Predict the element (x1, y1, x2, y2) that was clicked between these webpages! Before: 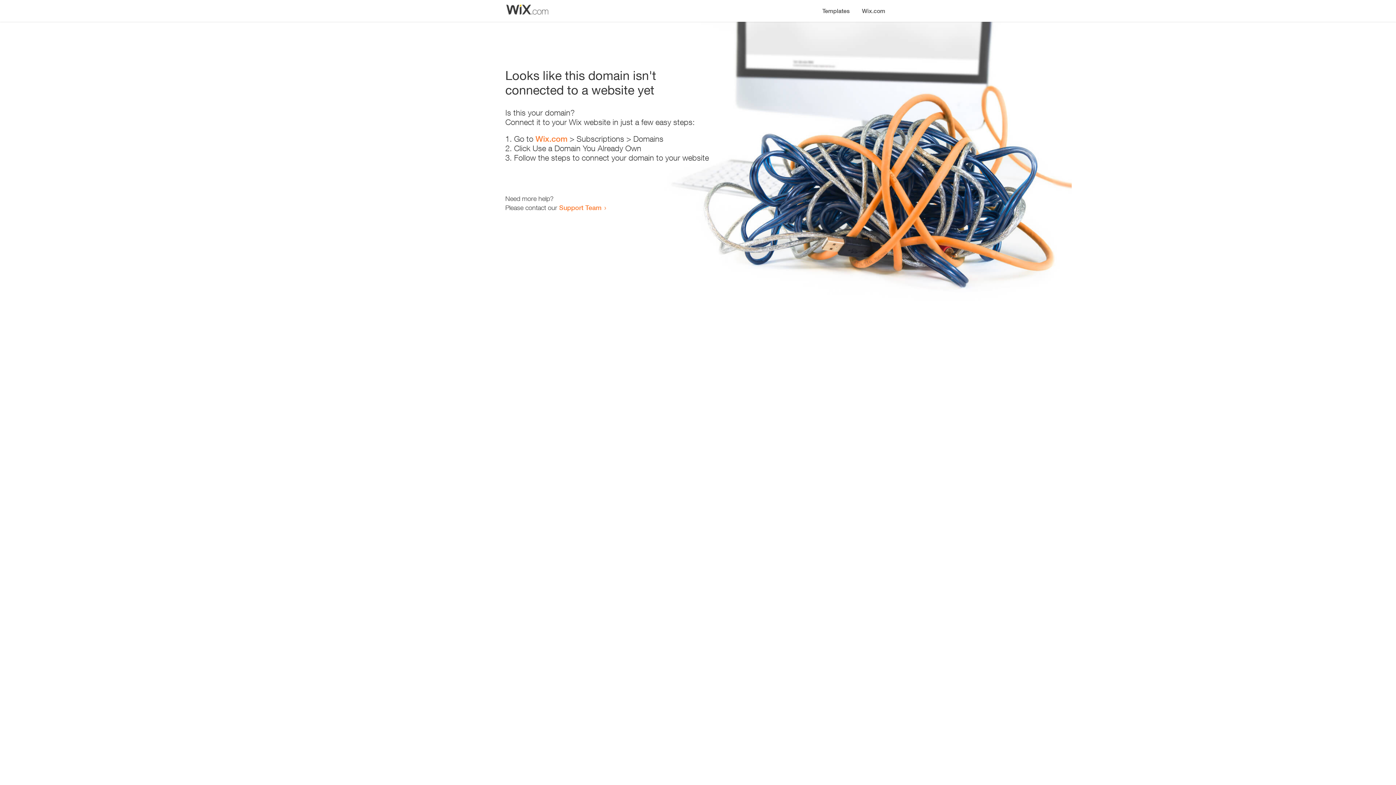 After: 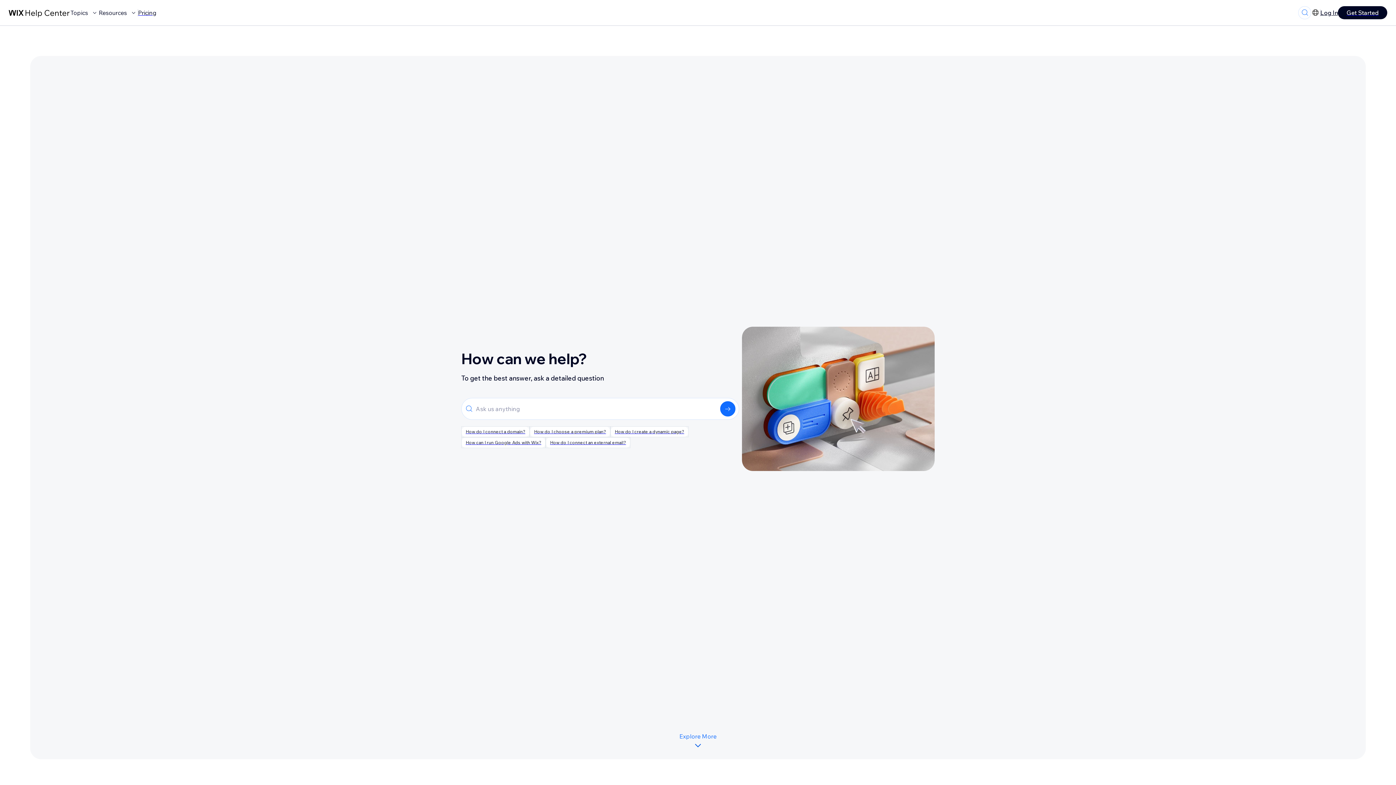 Action: label: Support Team bbox: (559, 203, 601, 211)